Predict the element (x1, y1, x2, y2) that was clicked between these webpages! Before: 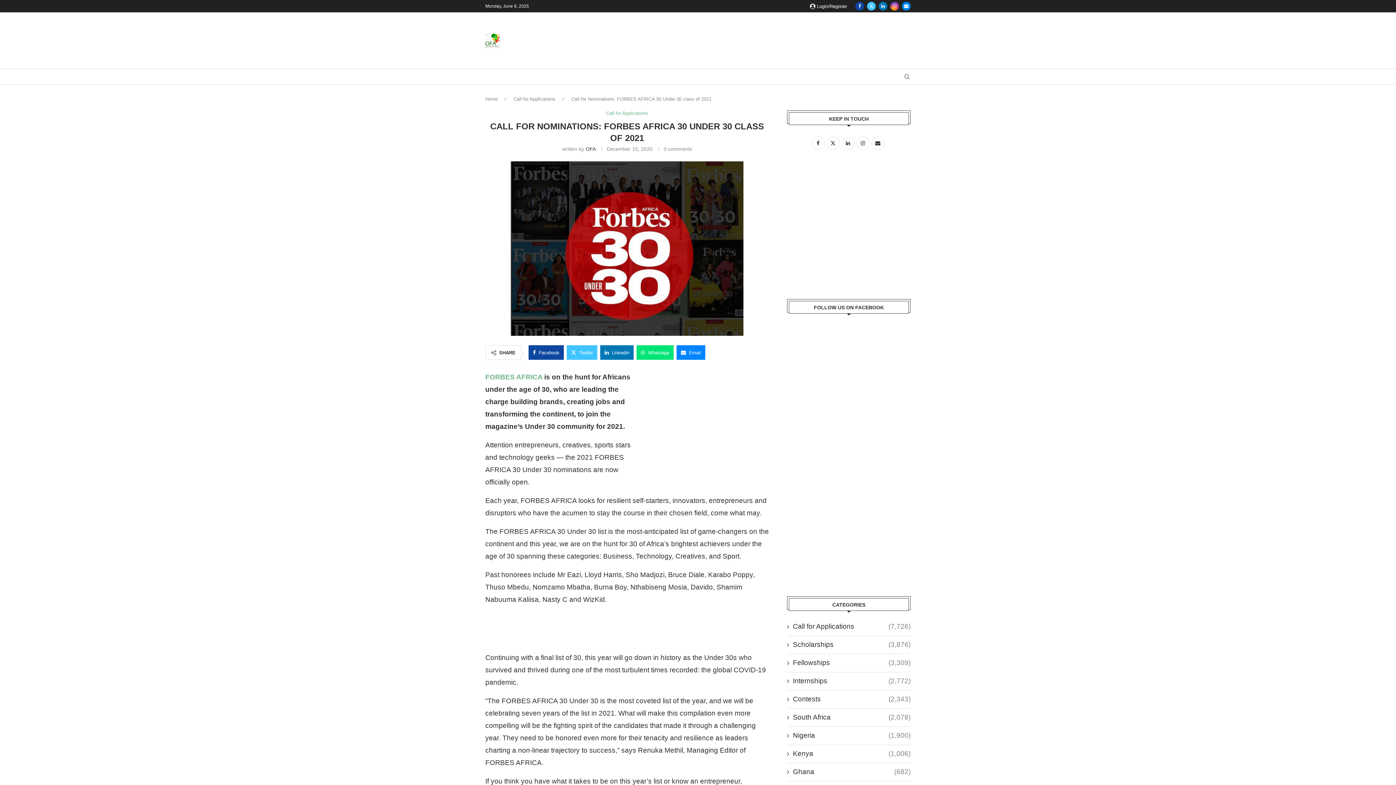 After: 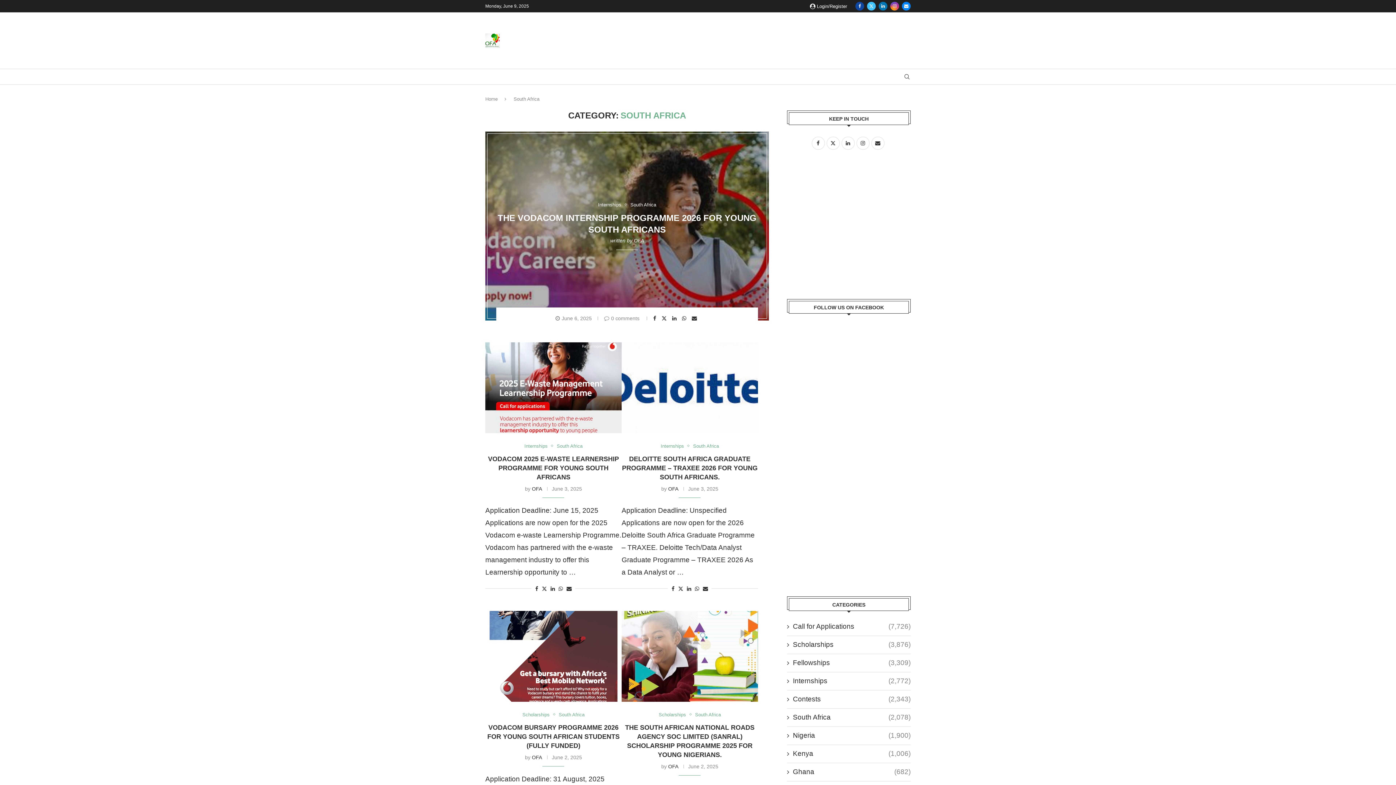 Action: label: South Africa
(2,078) bbox: (787, 713, 910, 722)